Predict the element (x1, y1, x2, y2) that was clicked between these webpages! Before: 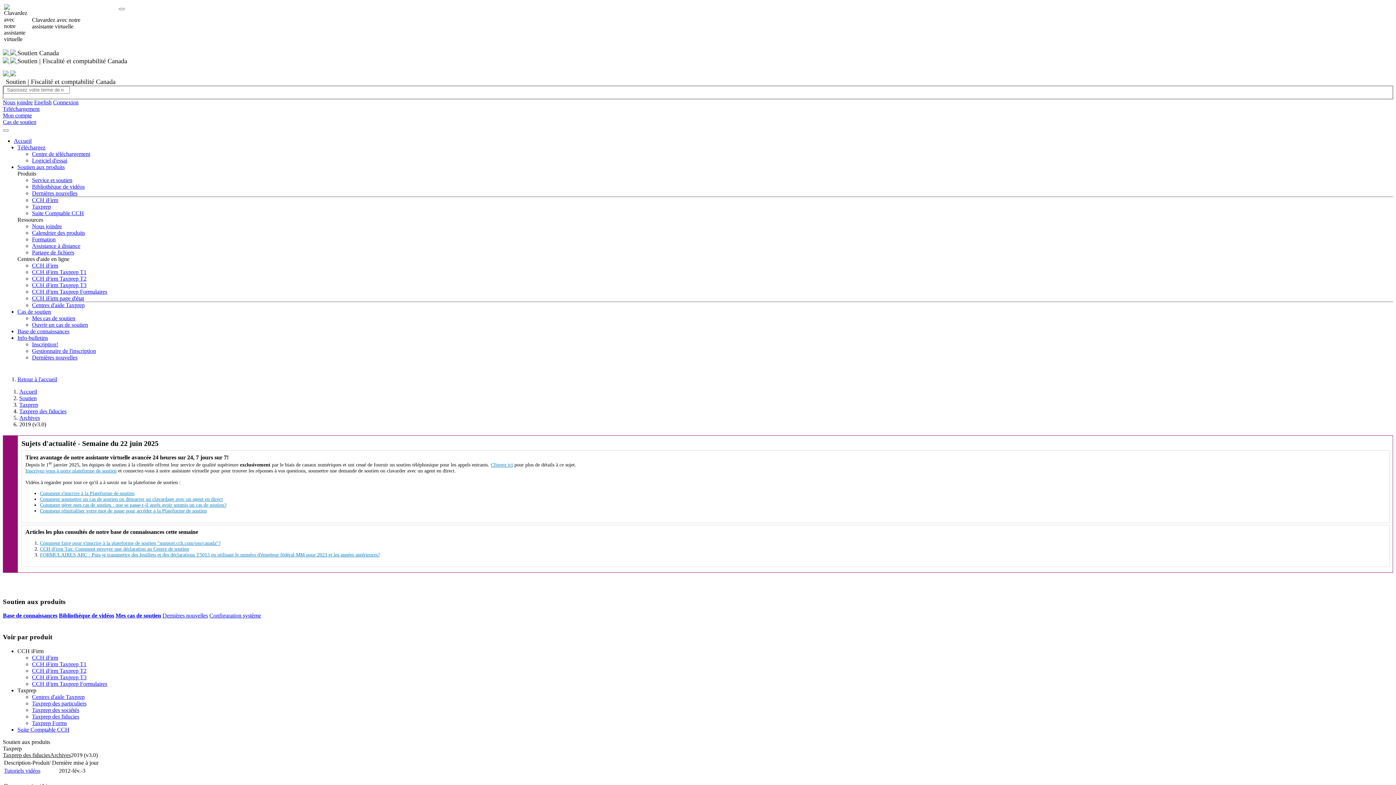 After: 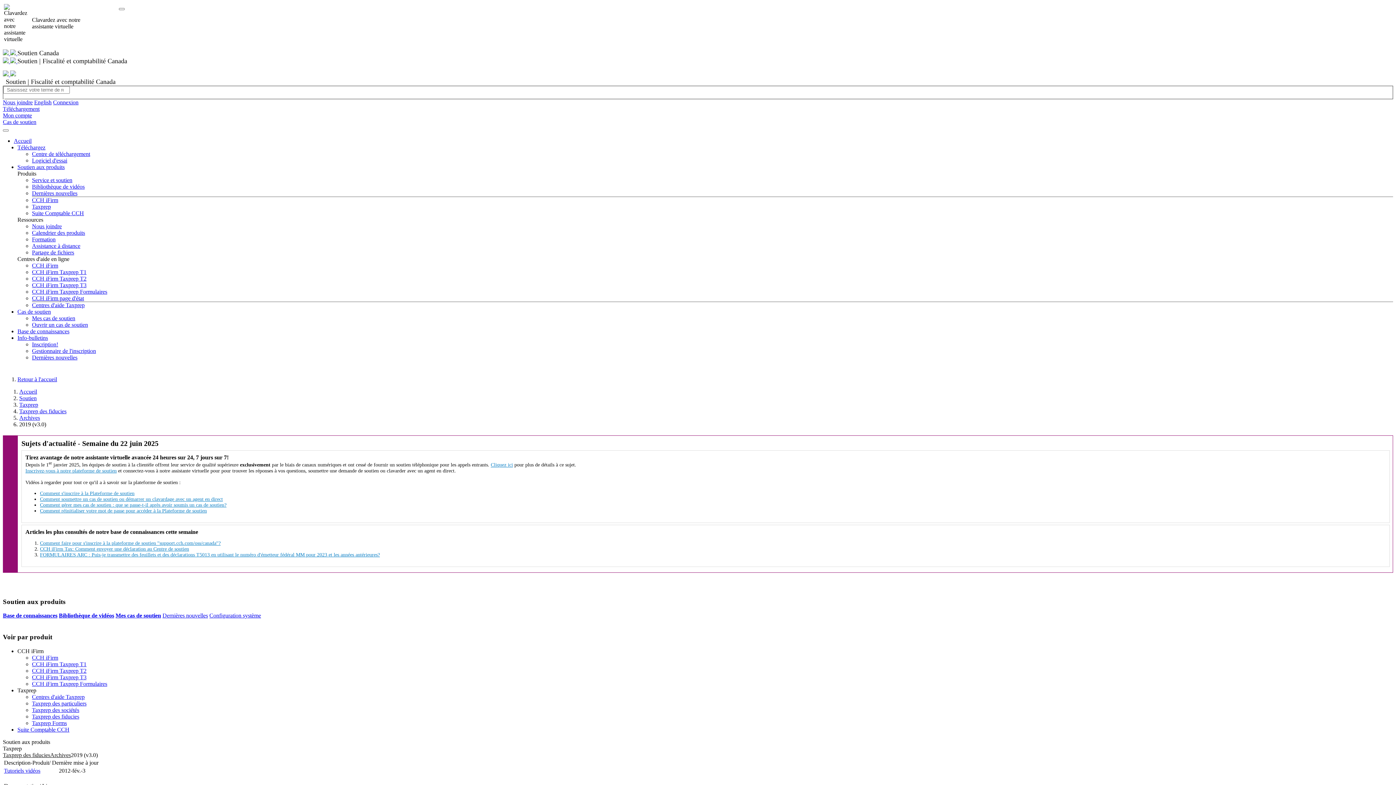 Action: label: Info-bulletins bbox: (17, 334, 48, 341)